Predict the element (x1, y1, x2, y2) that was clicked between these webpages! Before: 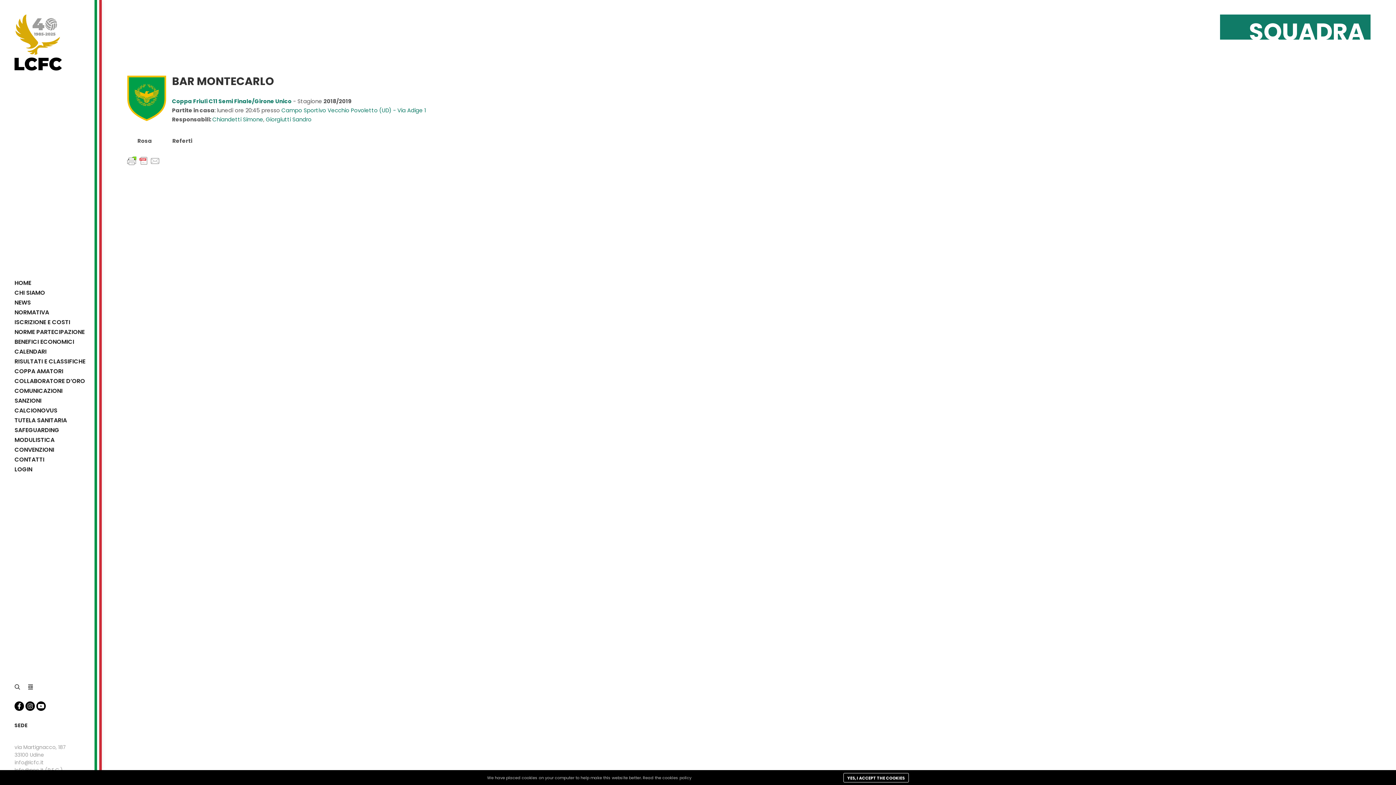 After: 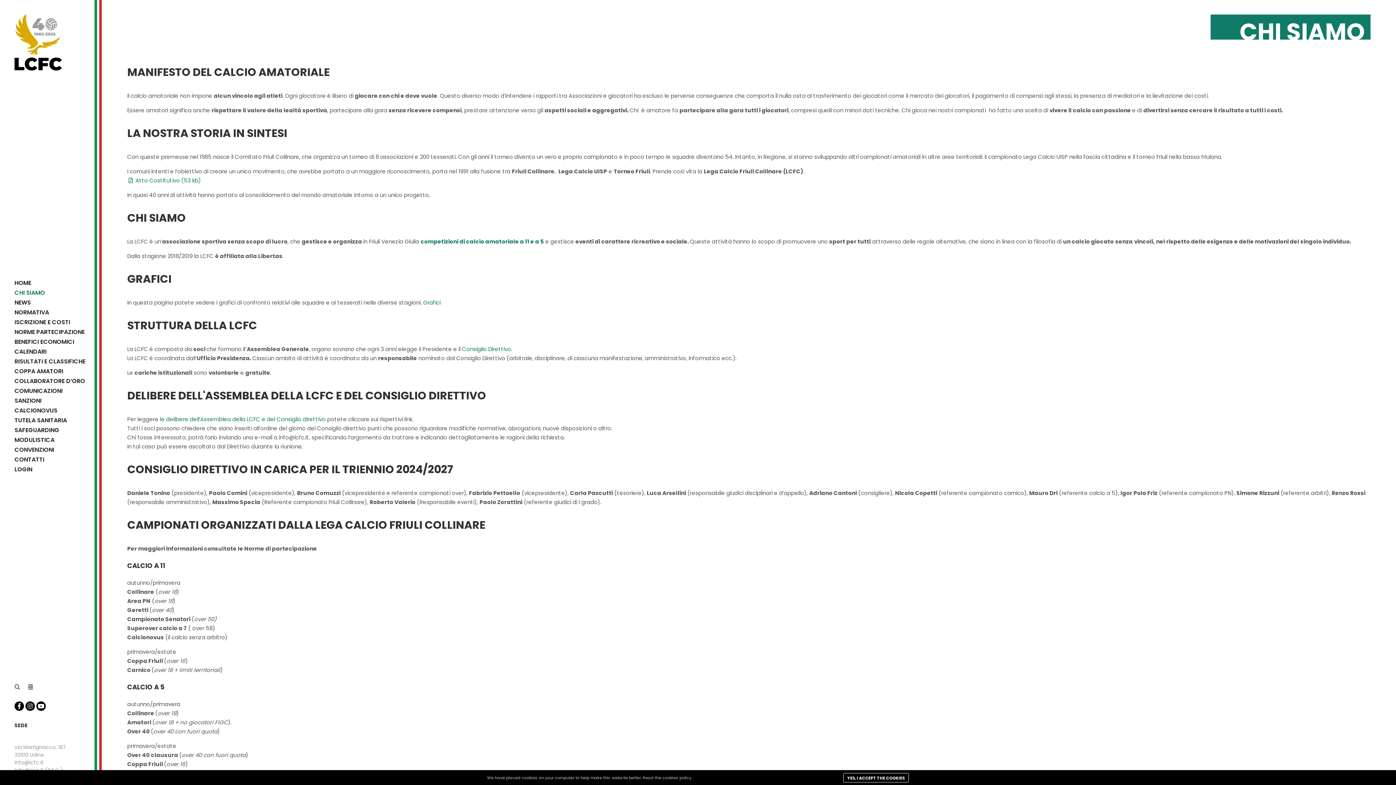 Action: bbox: (0, 288, 101, 297) label: CHI SIAMO